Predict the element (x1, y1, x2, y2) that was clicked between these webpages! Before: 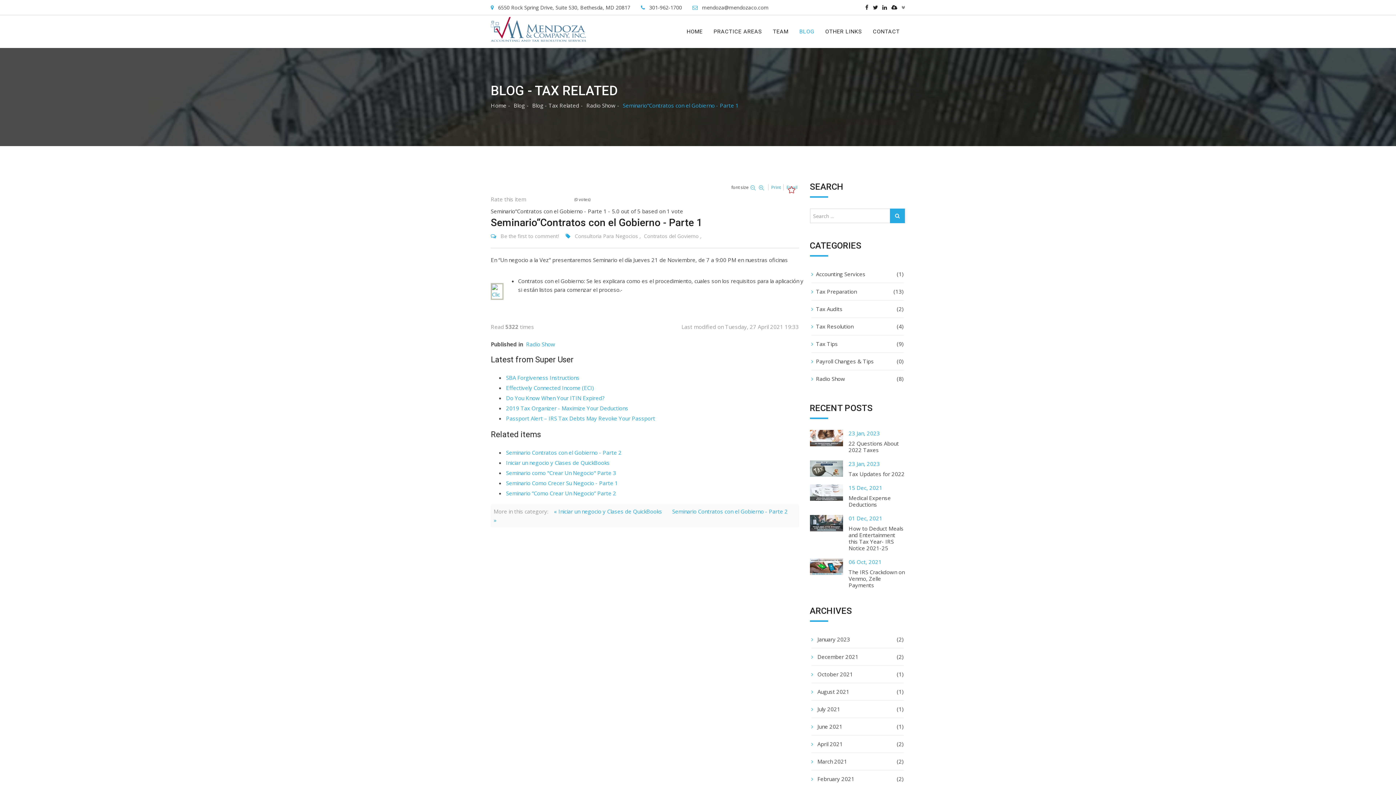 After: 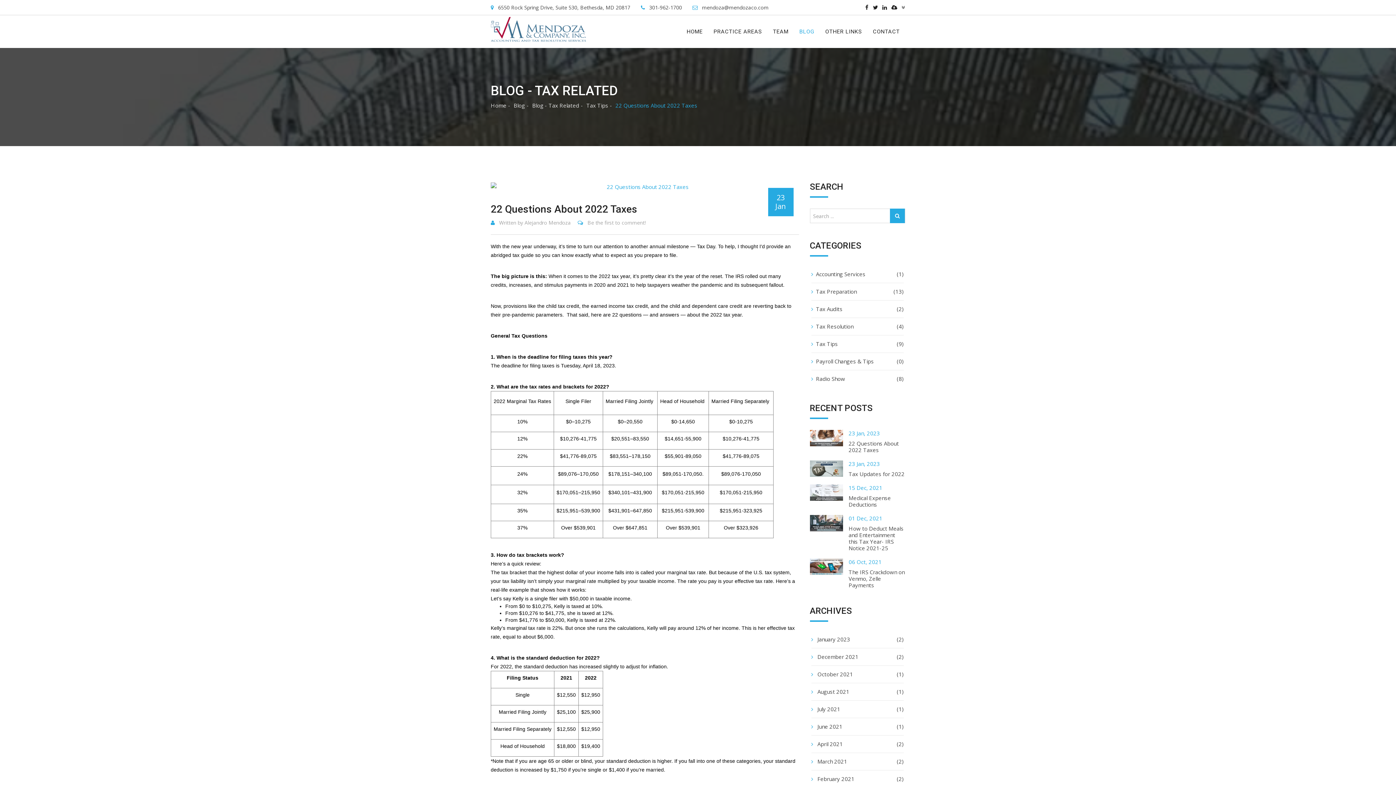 Action: bbox: (848, 440, 899, 453) label: 22 Questions About 2022 Taxes